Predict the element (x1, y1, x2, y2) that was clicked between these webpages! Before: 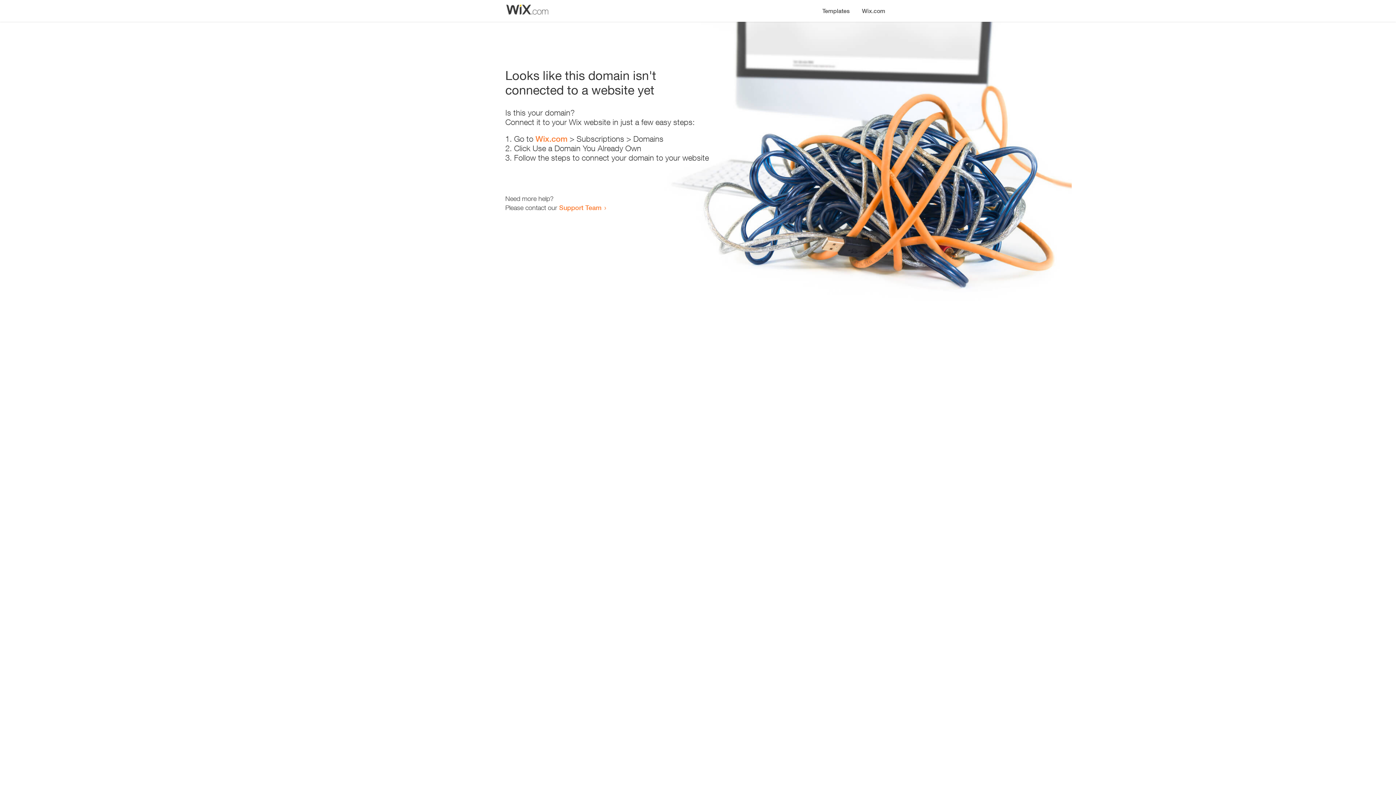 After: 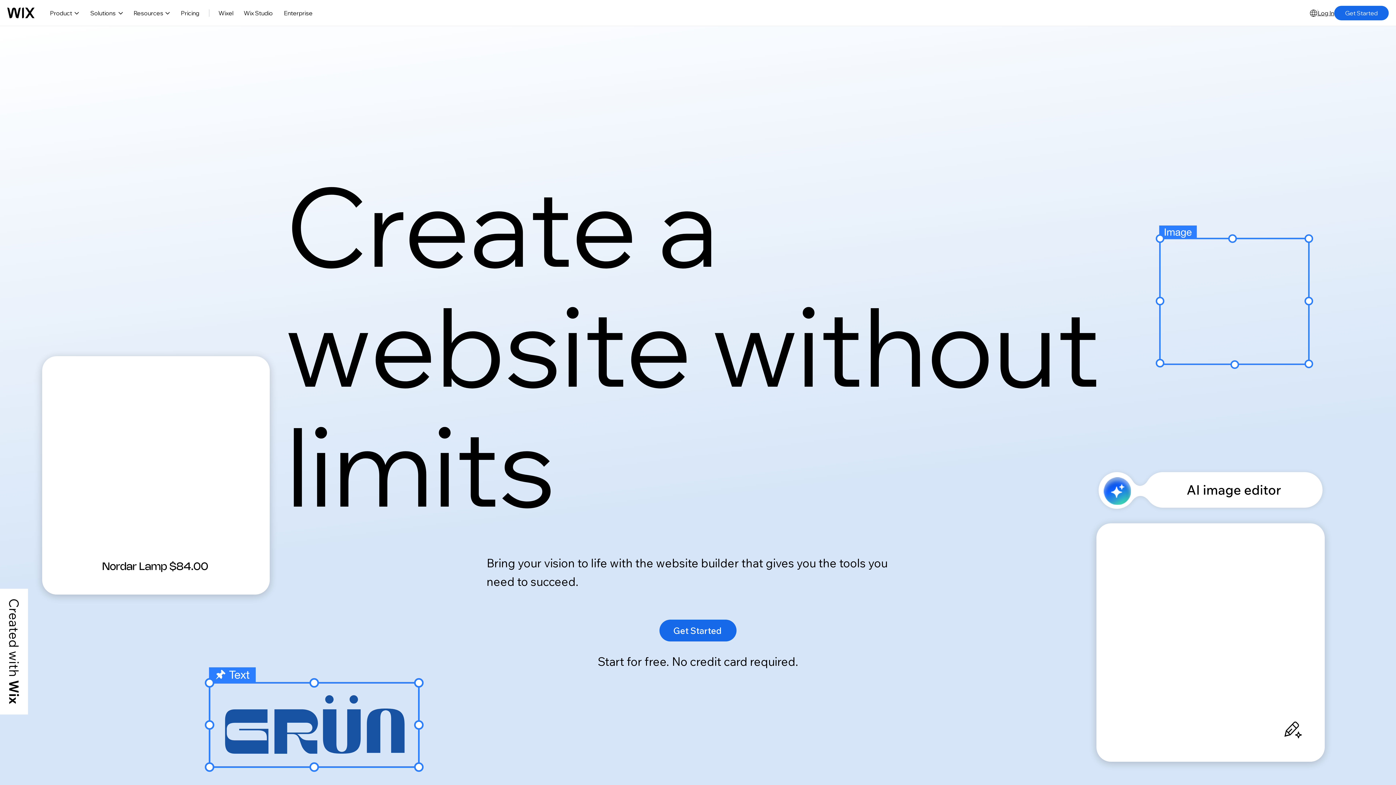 Action: label: Wix.com bbox: (535, 134, 567, 143)